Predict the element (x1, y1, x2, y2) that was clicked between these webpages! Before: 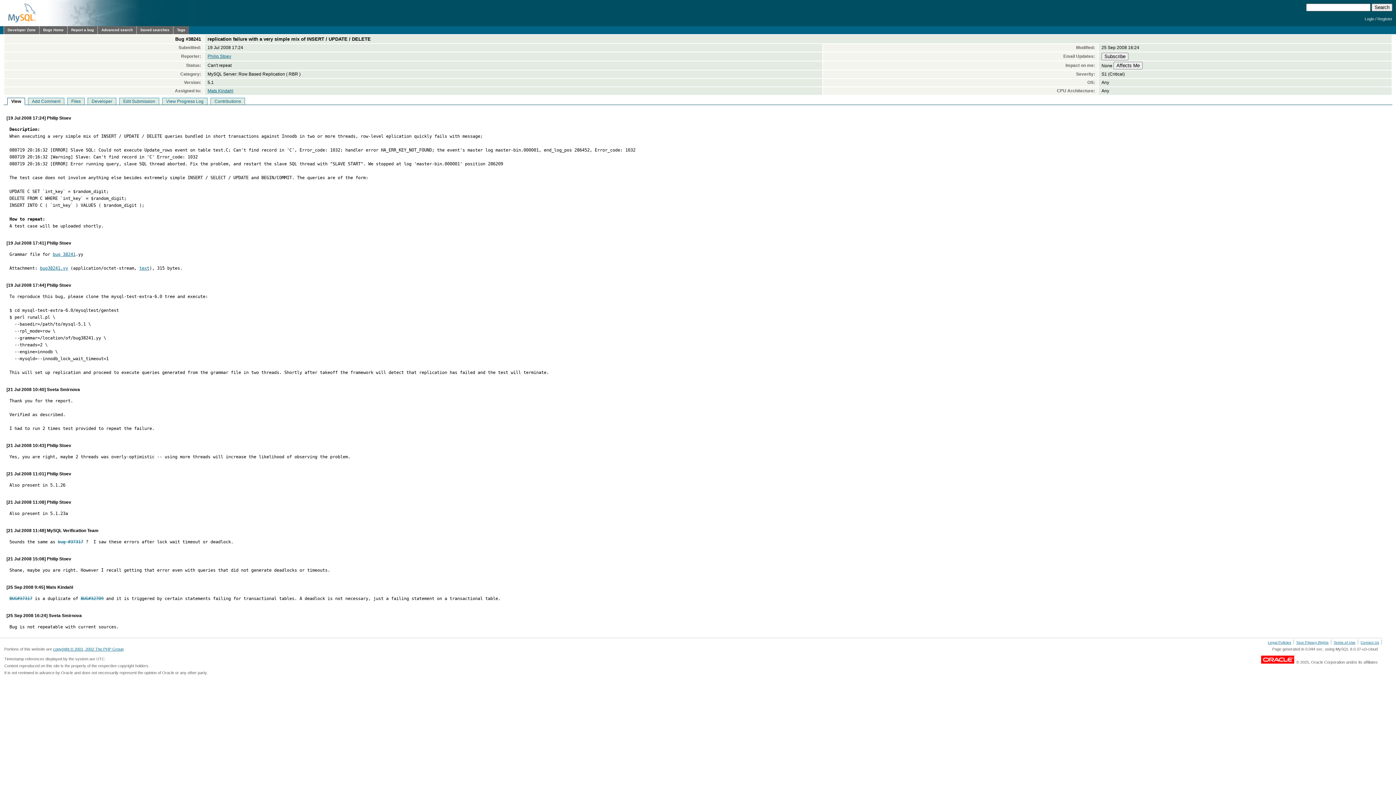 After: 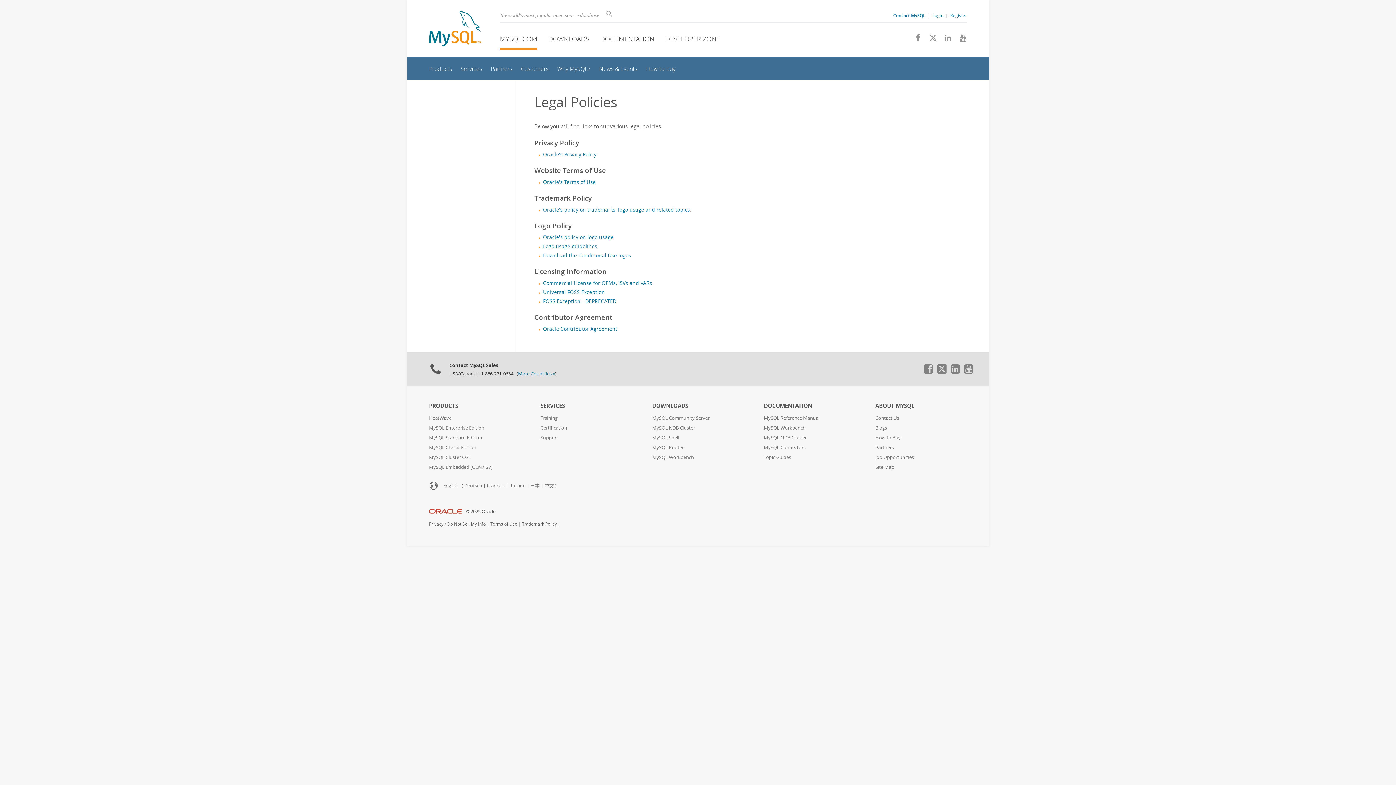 Action: label: Legal Policies bbox: (1268, 640, 1291, 644)